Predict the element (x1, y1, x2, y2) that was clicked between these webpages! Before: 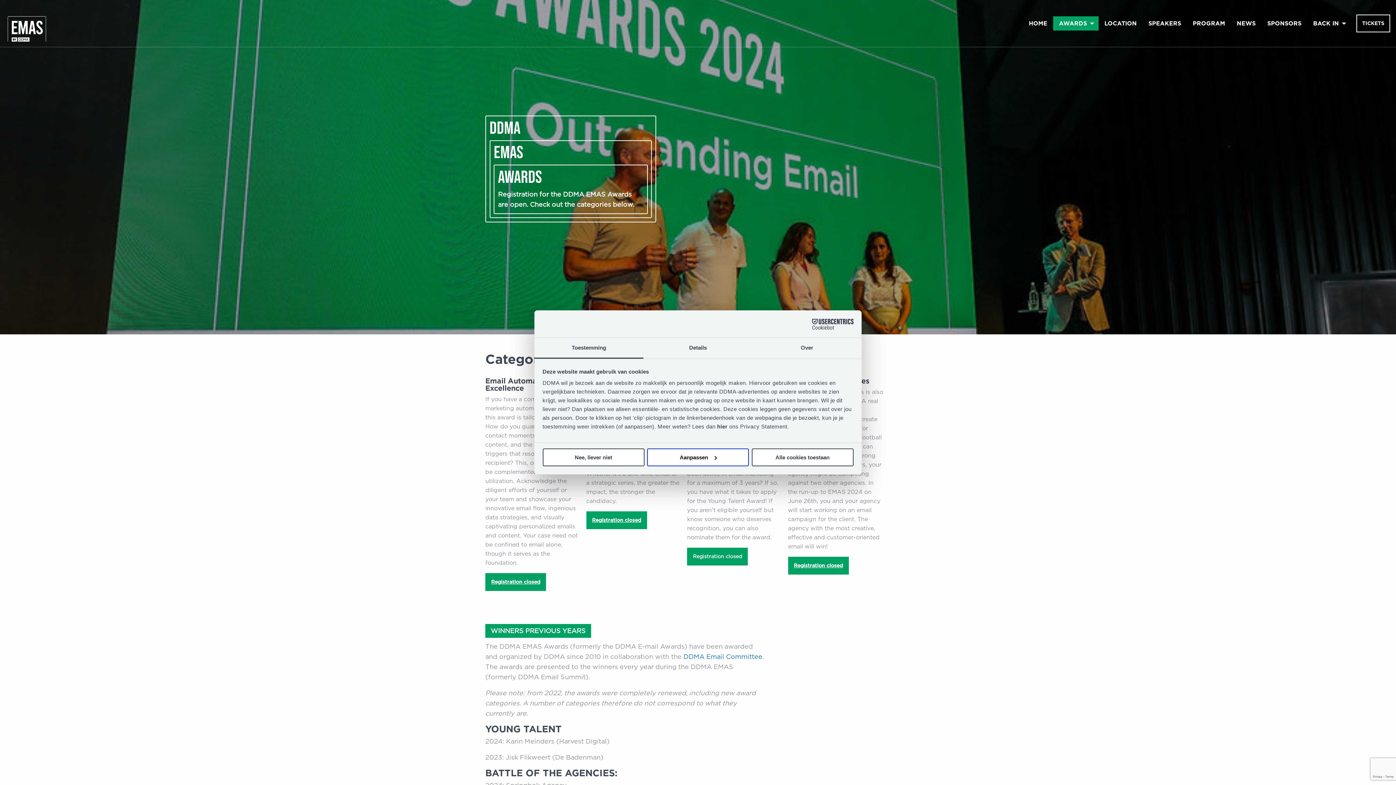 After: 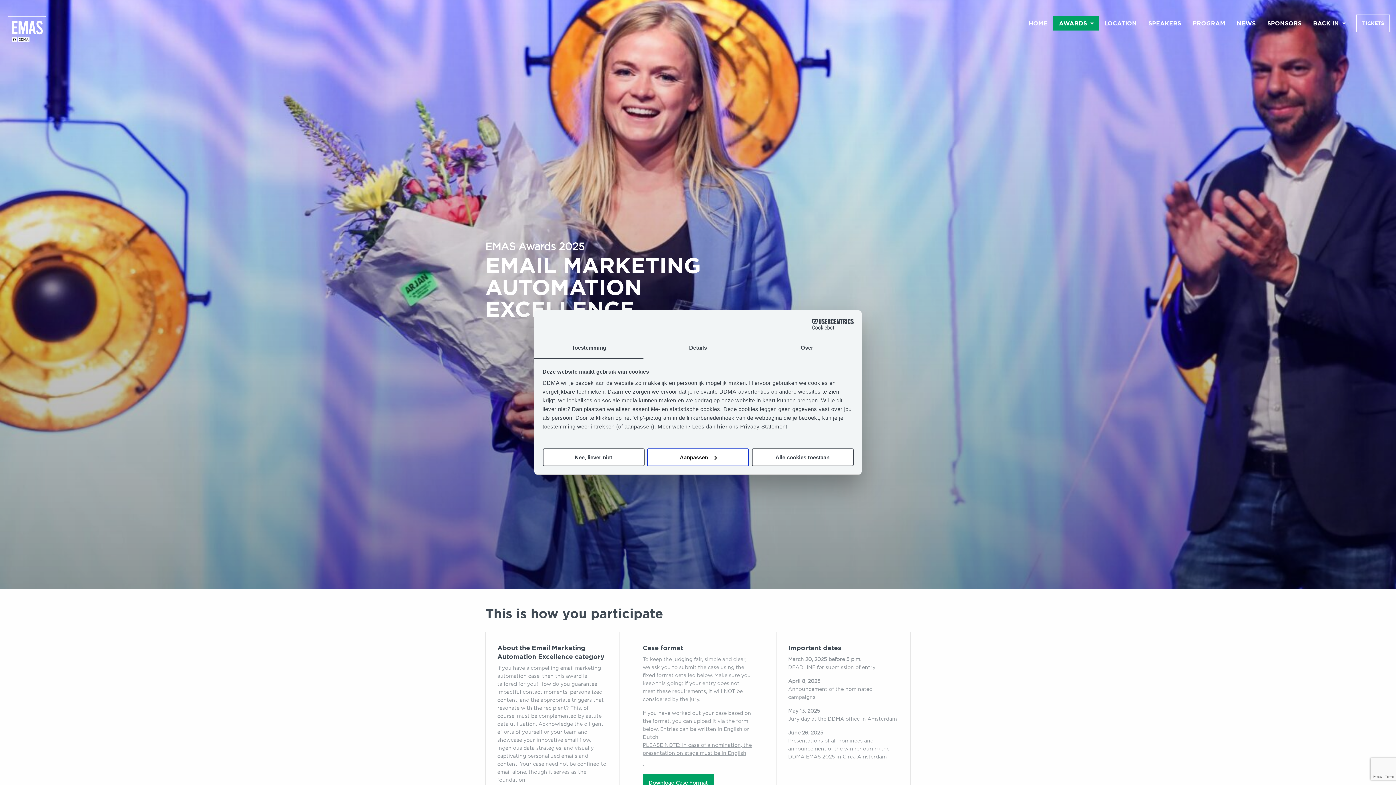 Action: label: Registration closed bbox: (485, 573, 546, 591)